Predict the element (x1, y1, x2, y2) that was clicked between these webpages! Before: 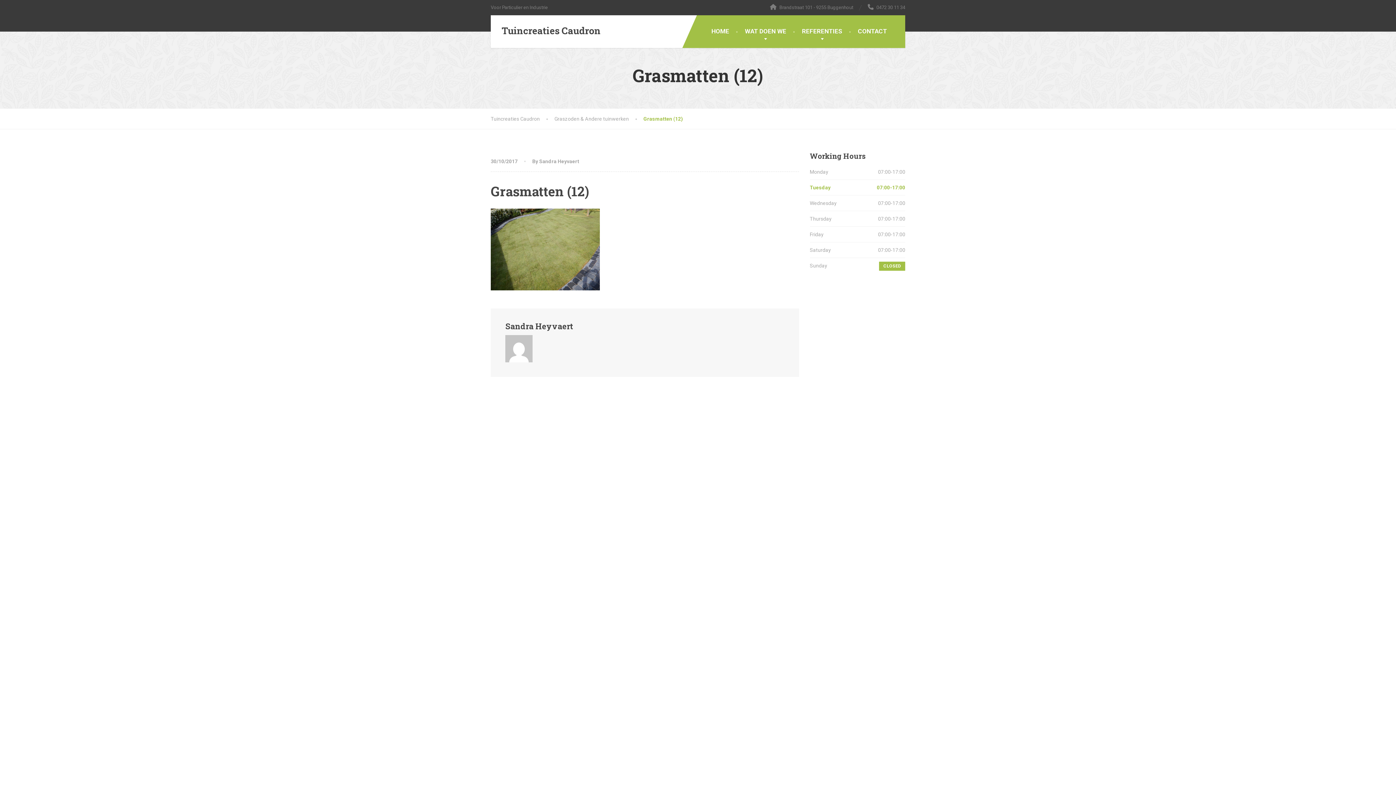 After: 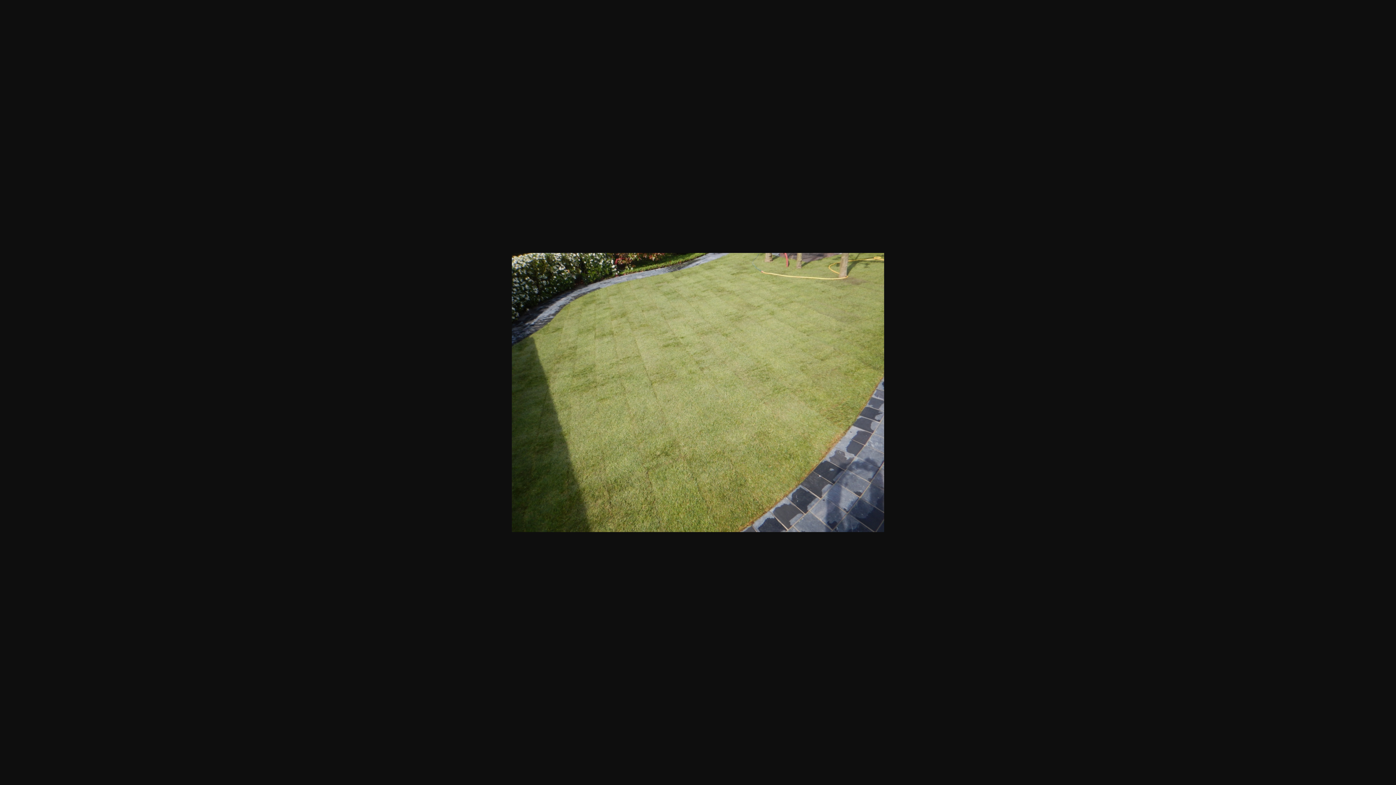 Action: bbox: (490, 245, 600, 252)